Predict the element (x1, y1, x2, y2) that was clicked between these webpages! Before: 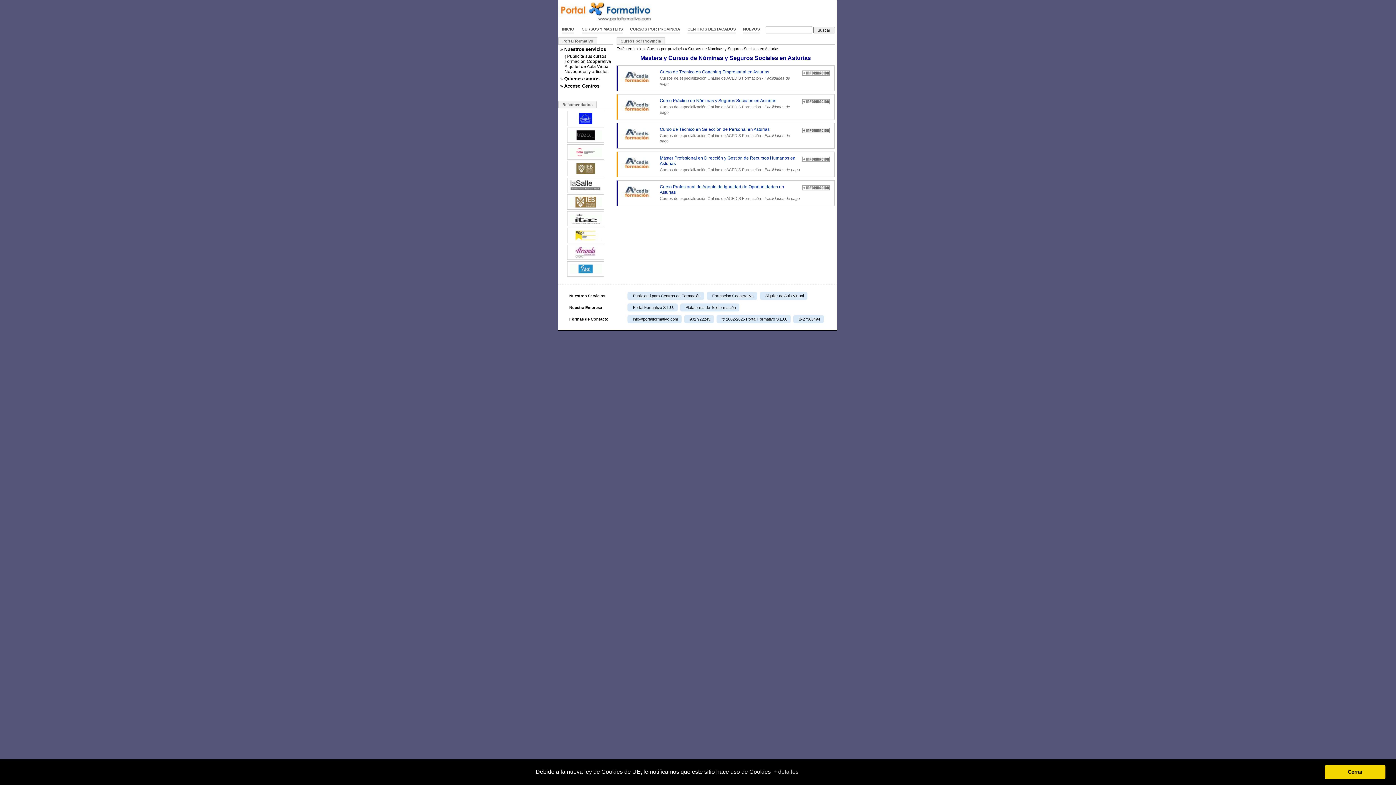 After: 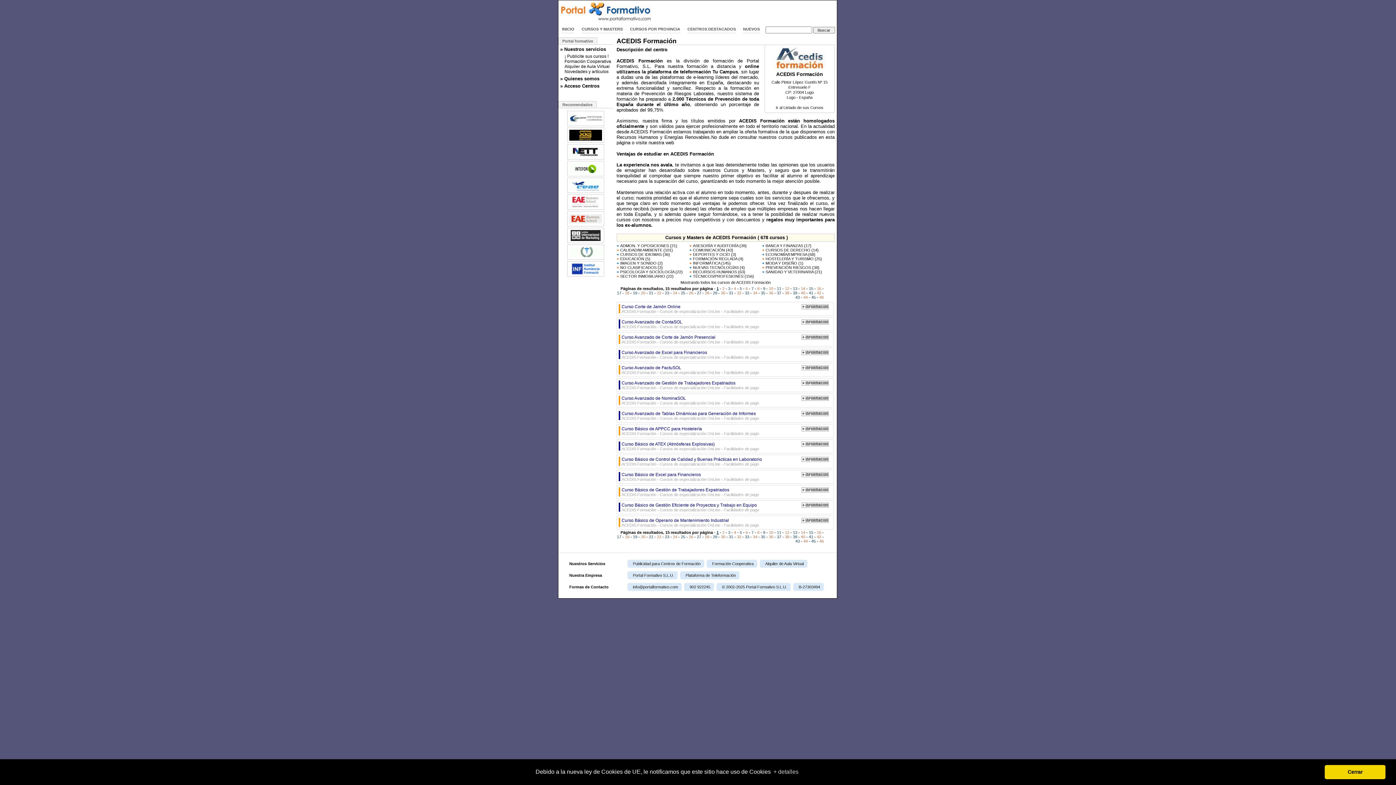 Action: label: ACEDIS Formación bbox: (726, 167, 761, 172)